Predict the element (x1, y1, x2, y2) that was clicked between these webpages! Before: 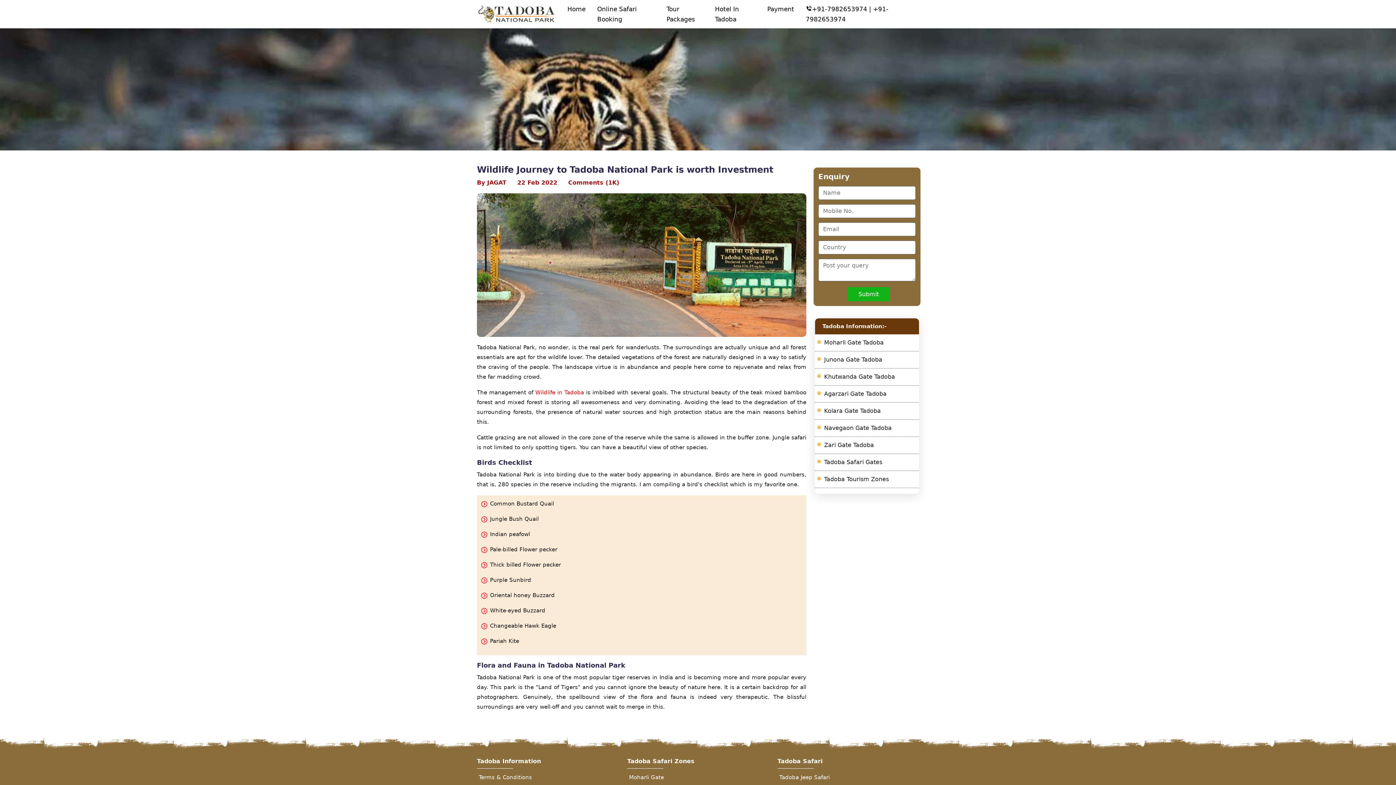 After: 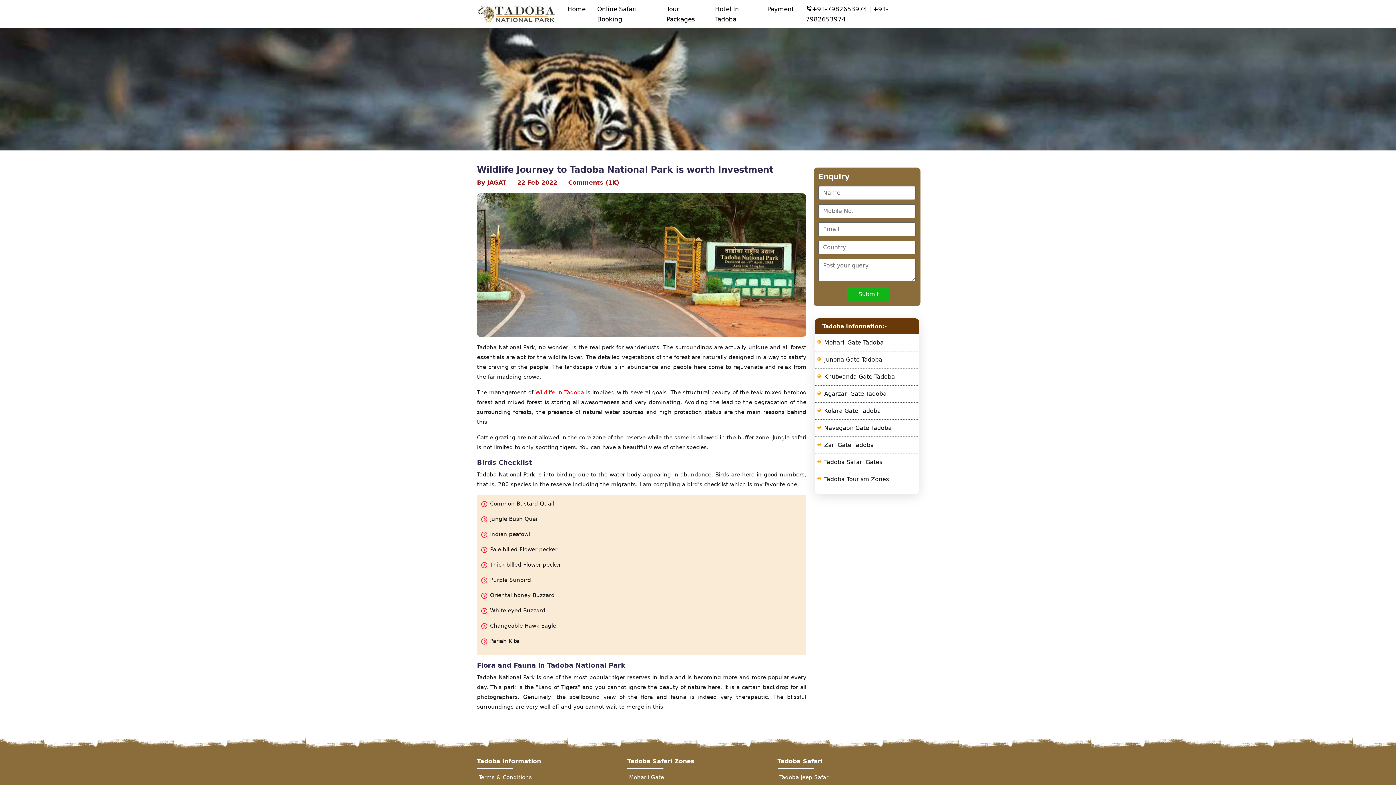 Action: label: Wildlife in Tadoba bbox: (535, 389, 584, 395)